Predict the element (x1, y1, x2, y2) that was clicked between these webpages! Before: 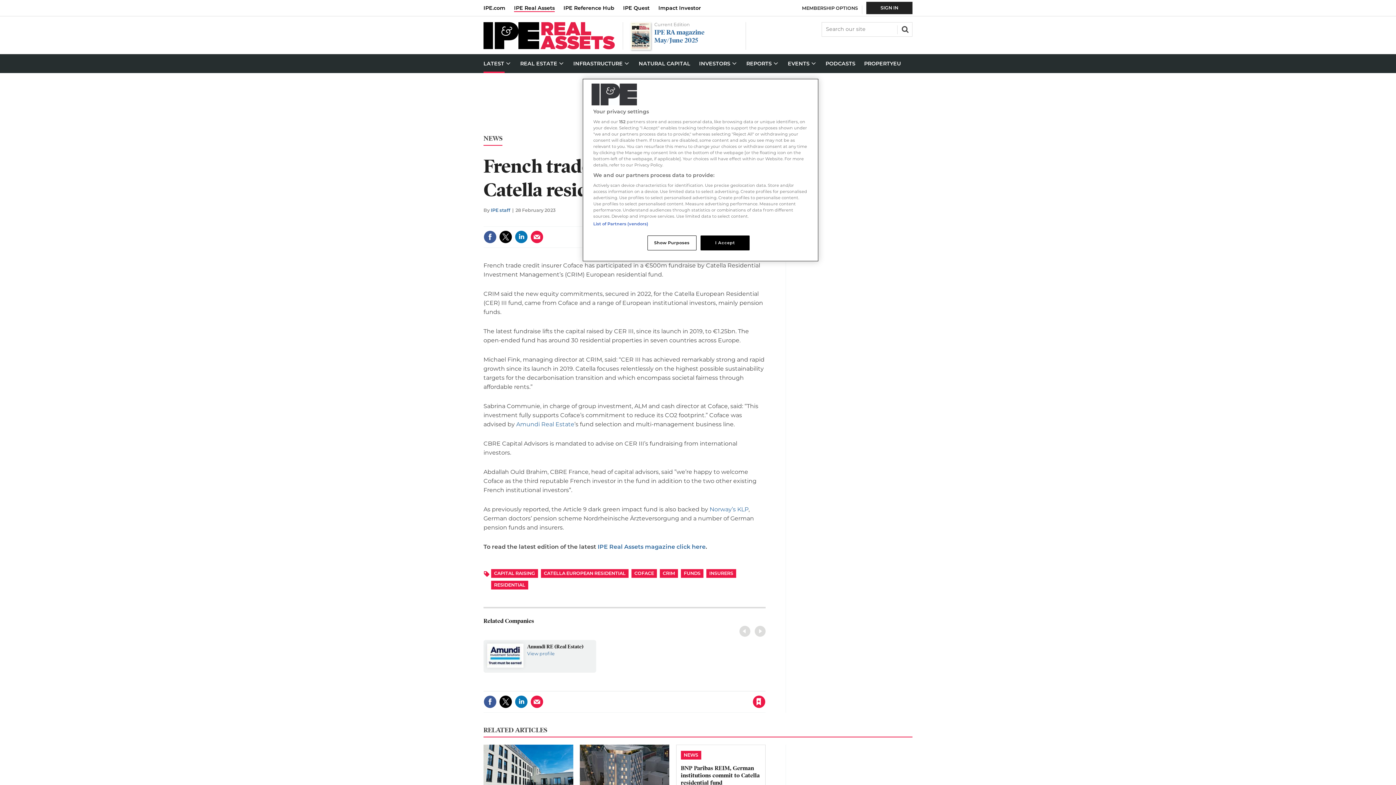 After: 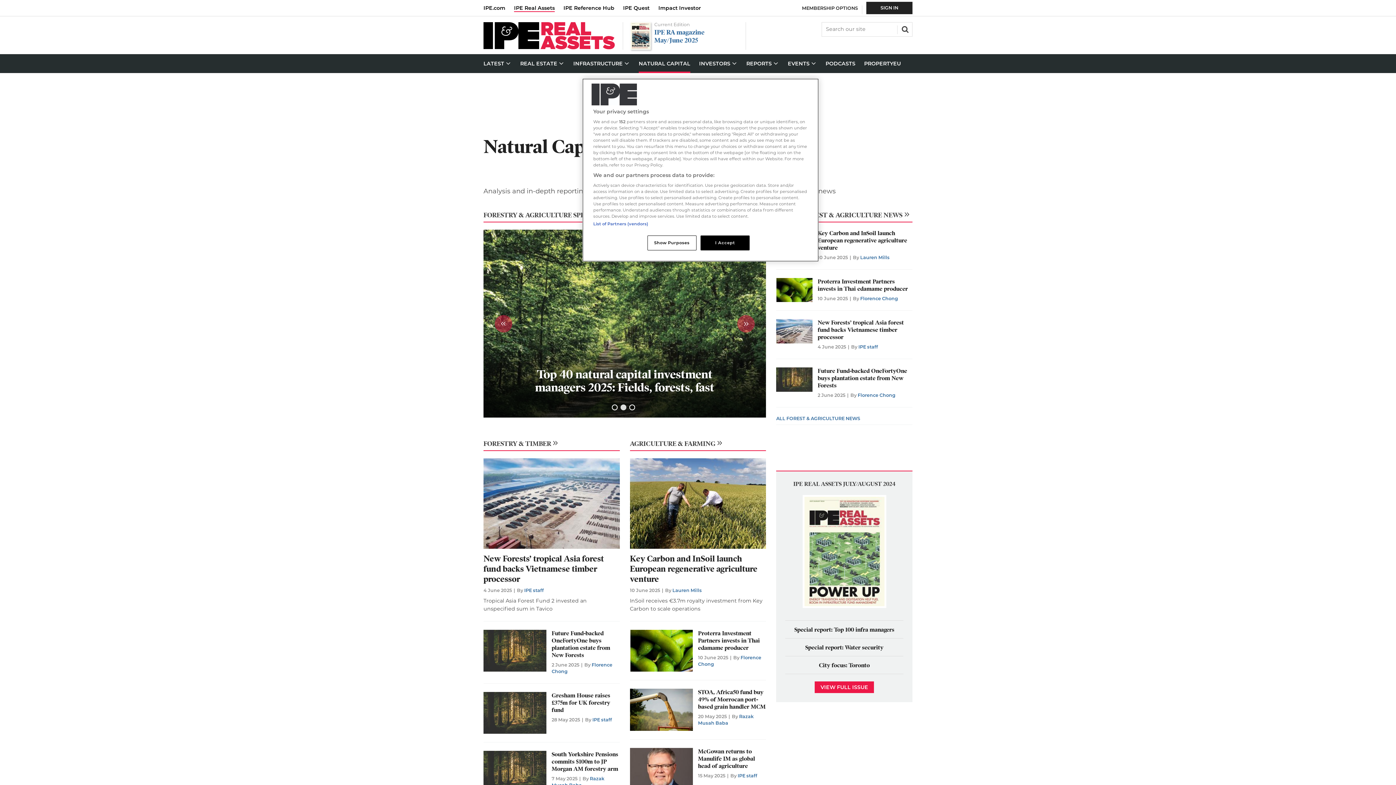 Action: label: NATURAL CAPITAL bbox: (634, 54, 694, 73)